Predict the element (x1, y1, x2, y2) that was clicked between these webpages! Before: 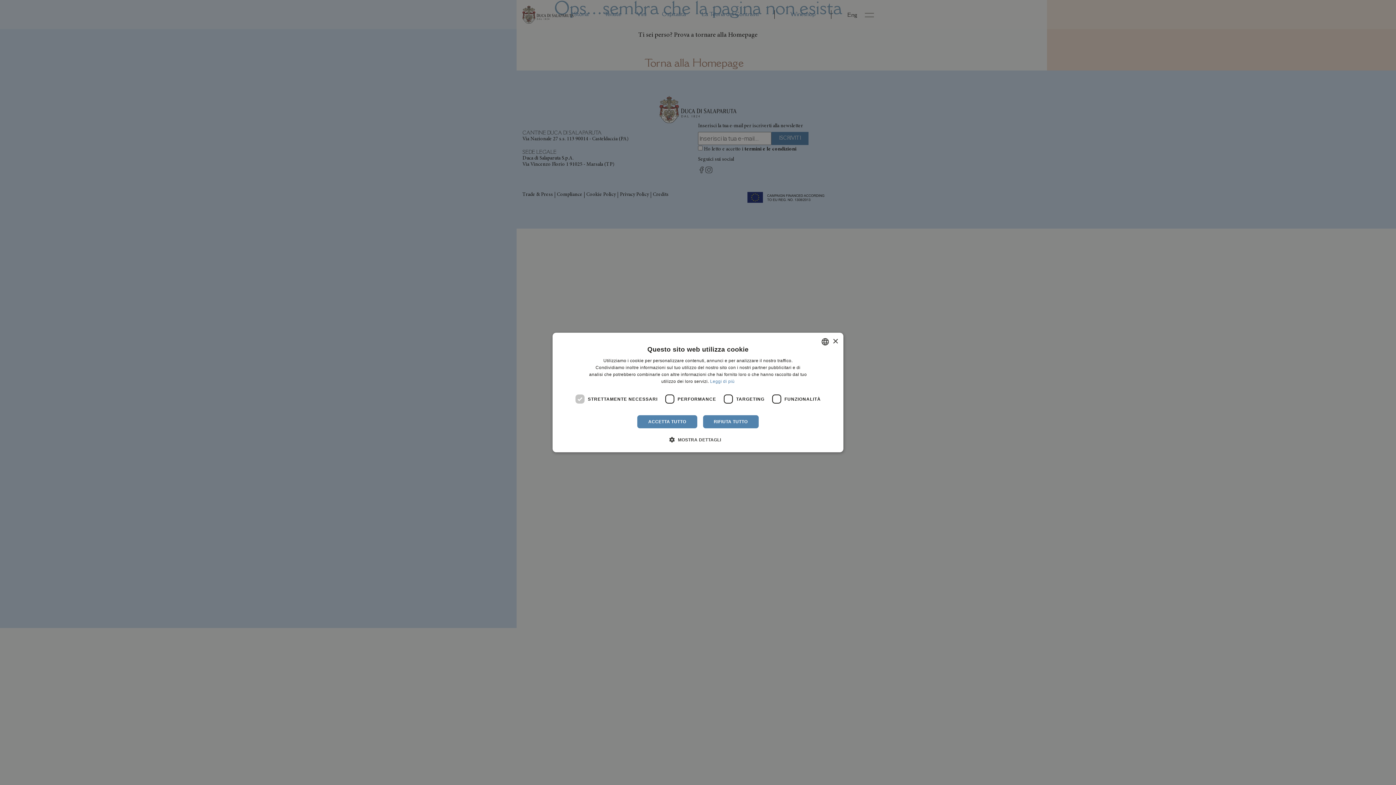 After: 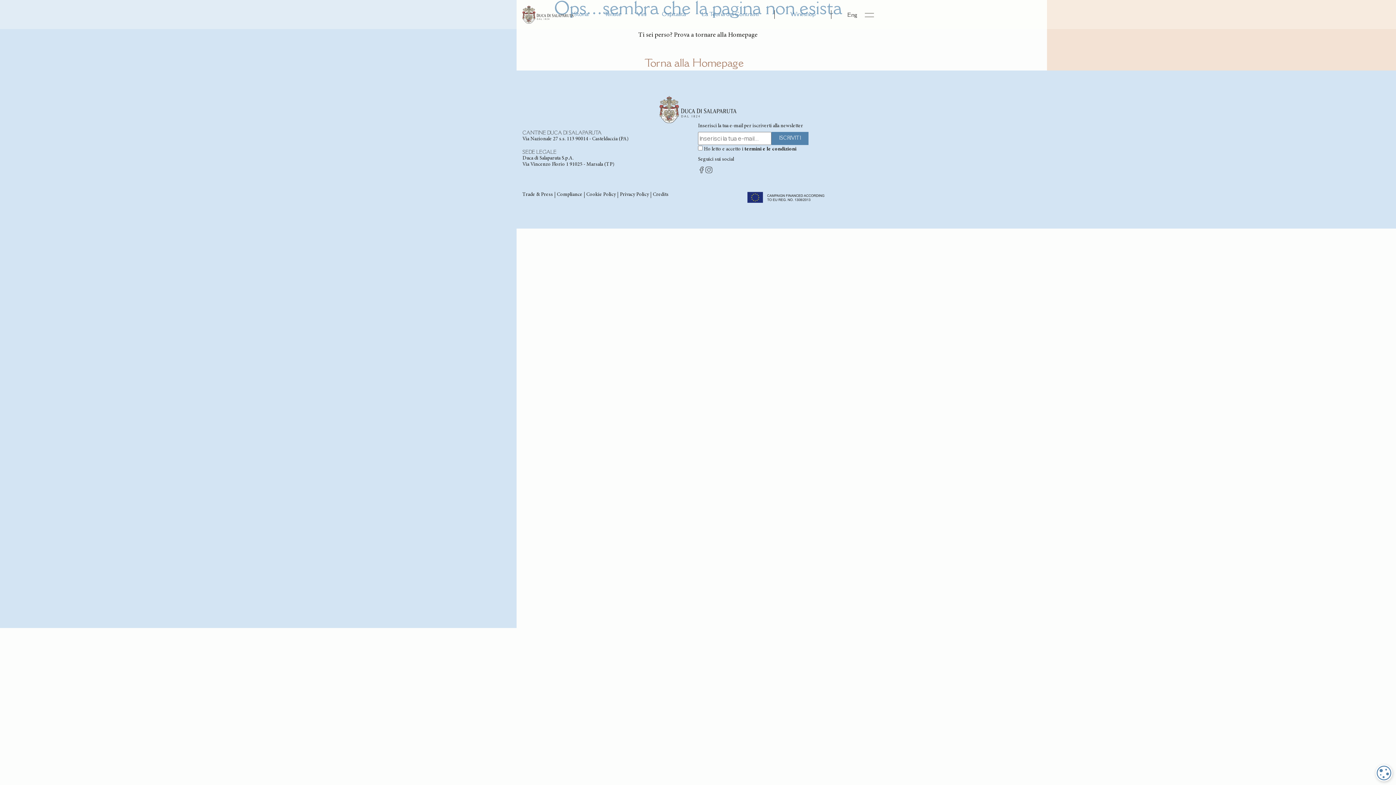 Action: bbox: (702, 415, 759, 428) label: RIFIUTA TUTTO